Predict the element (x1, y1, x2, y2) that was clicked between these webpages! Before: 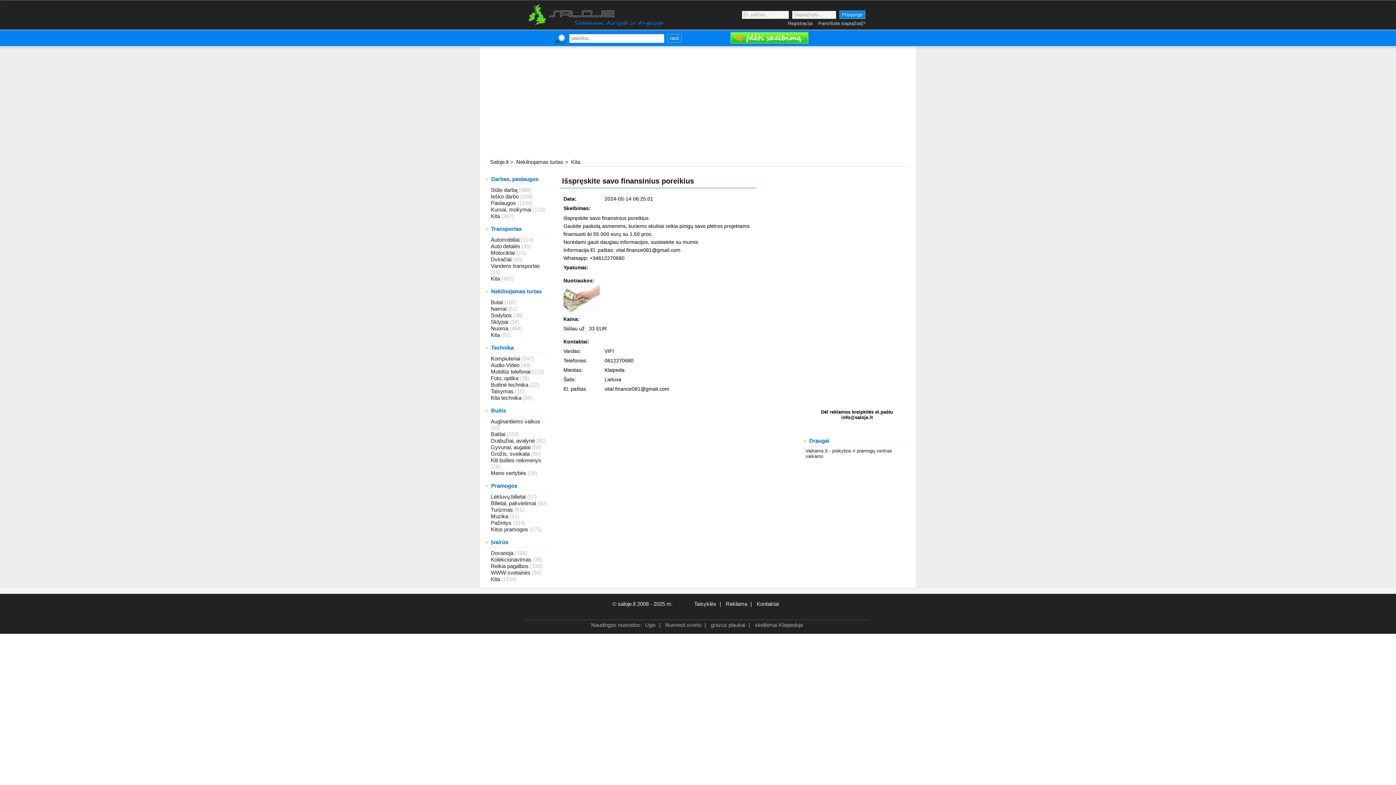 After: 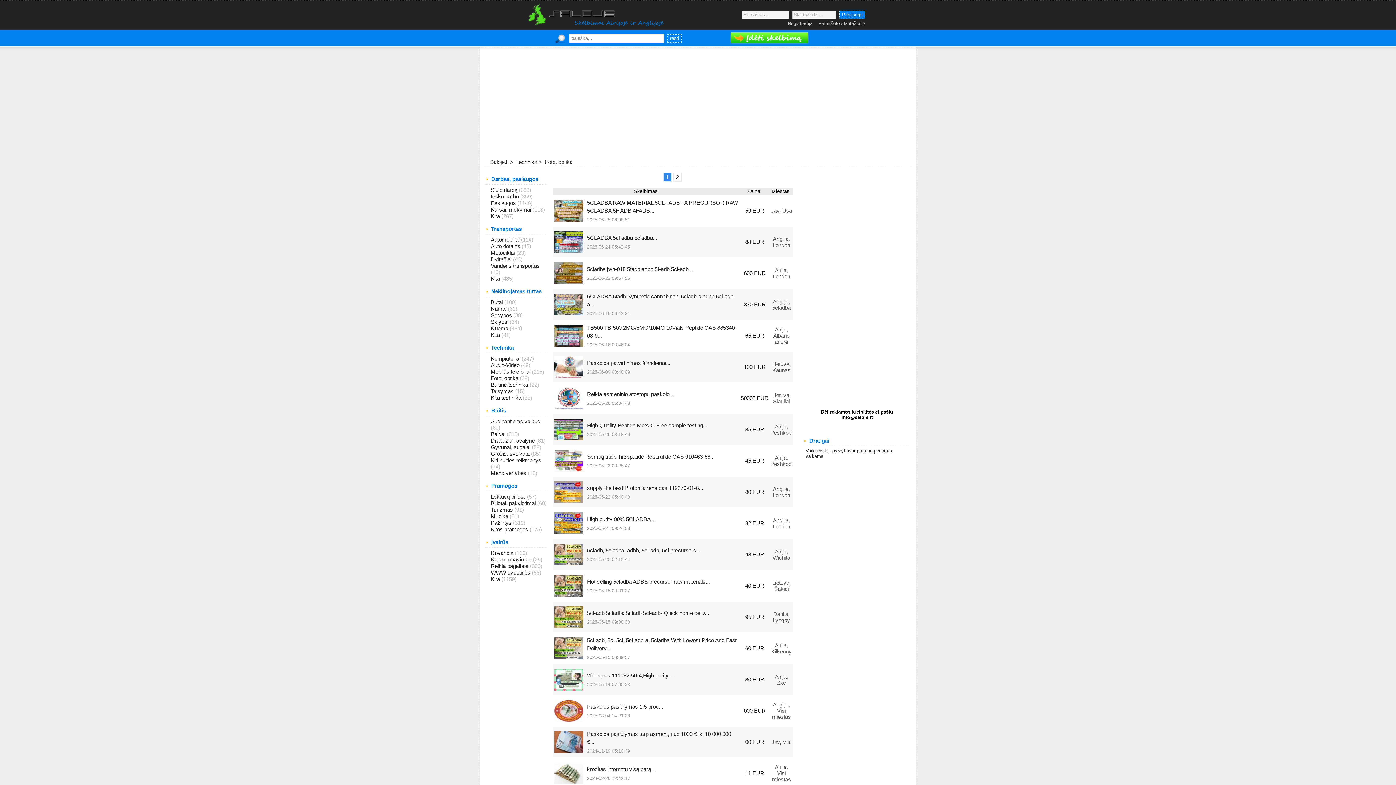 Action: label: Foto, optika  bbox: (490, 375, 520, 381)